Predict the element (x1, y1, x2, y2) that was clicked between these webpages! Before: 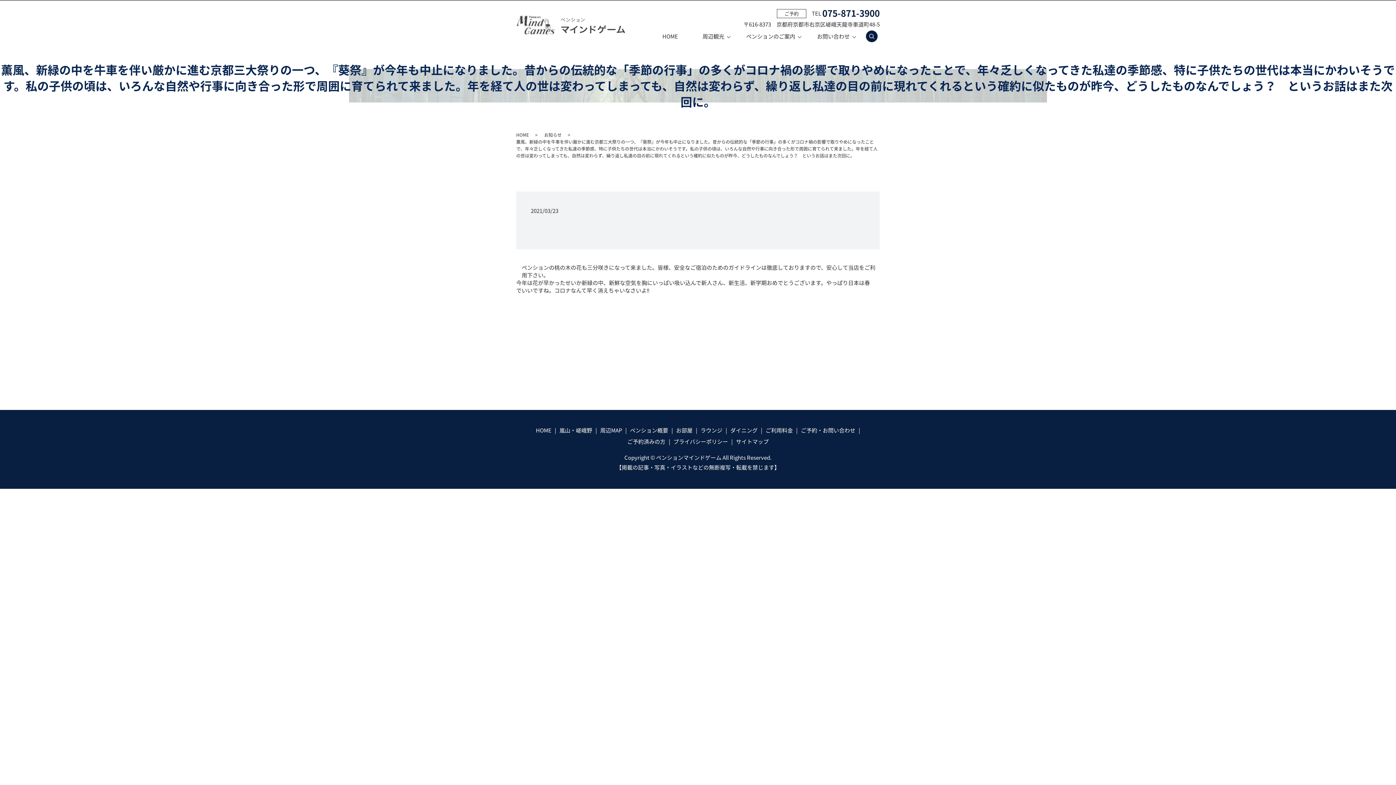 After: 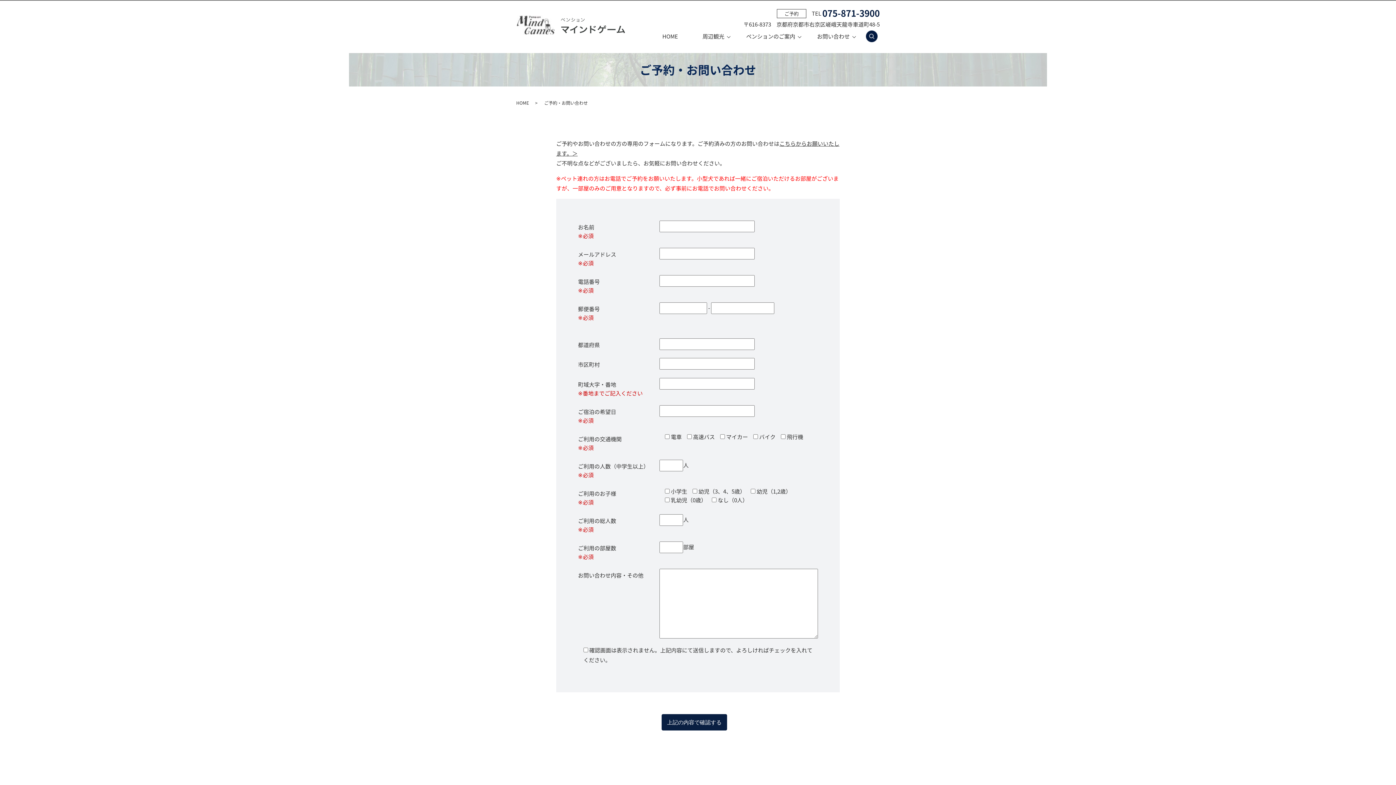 Action: bbox: (799, 425, 857, 436) label: ご予約・お問い合わせ